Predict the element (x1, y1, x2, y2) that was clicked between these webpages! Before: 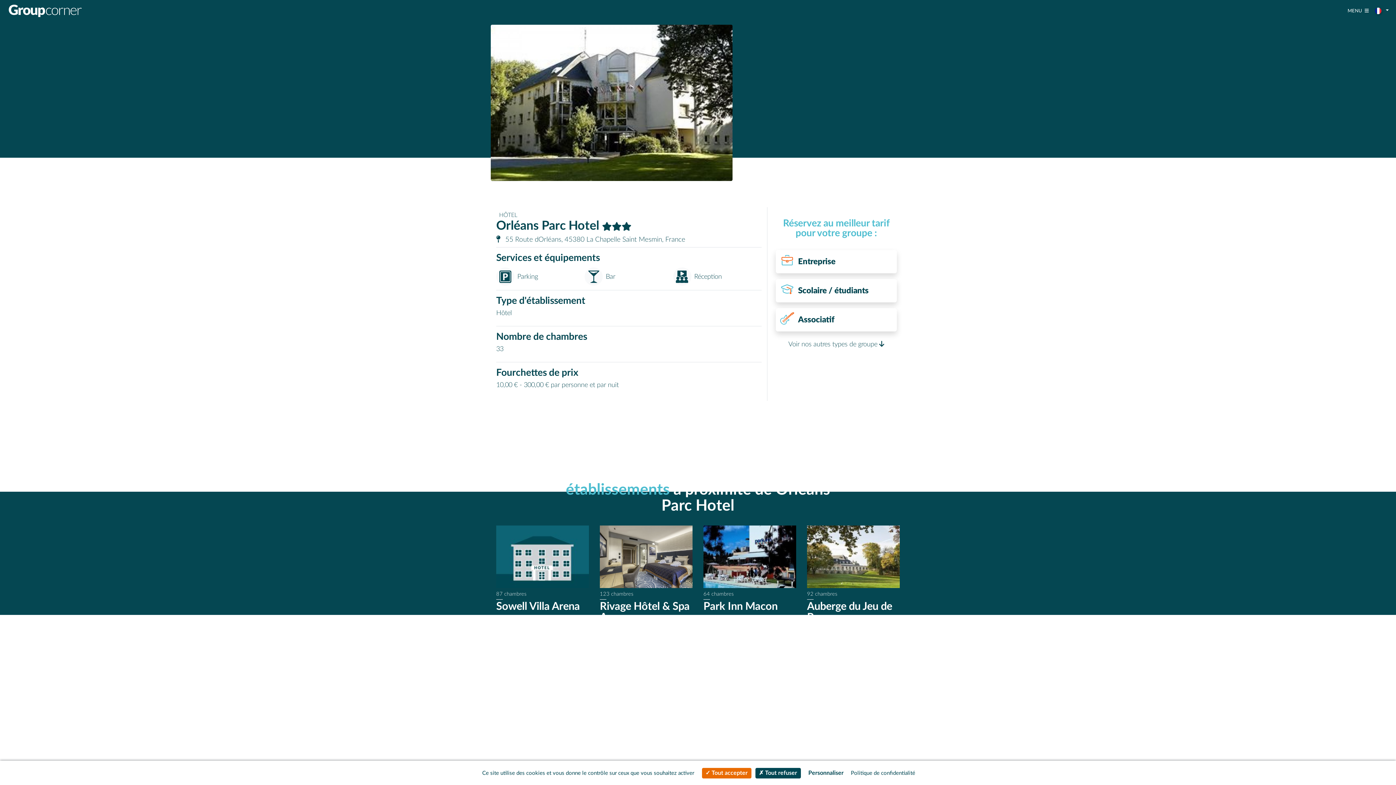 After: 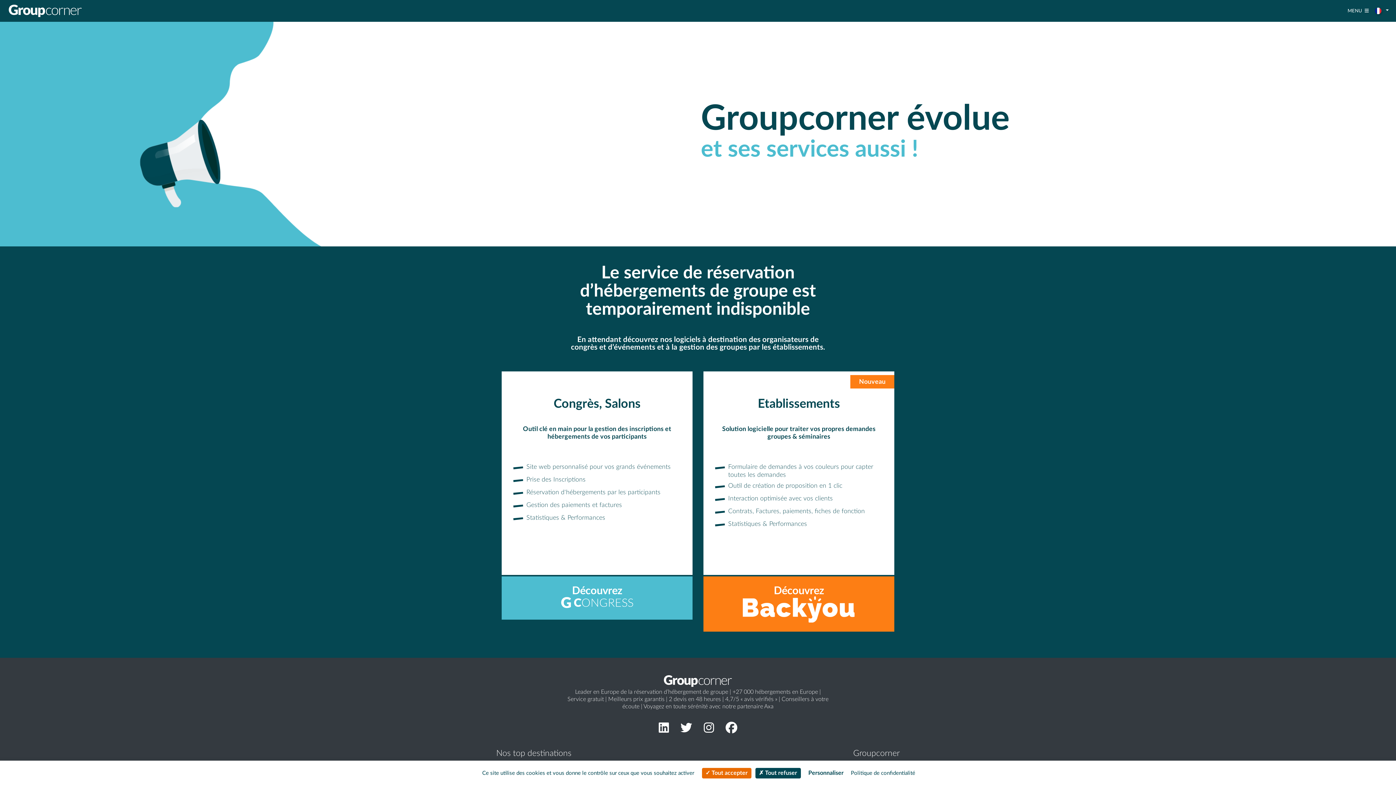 Action: bbox: (776, 279, 897, 302) label: Scolaire / étudiants